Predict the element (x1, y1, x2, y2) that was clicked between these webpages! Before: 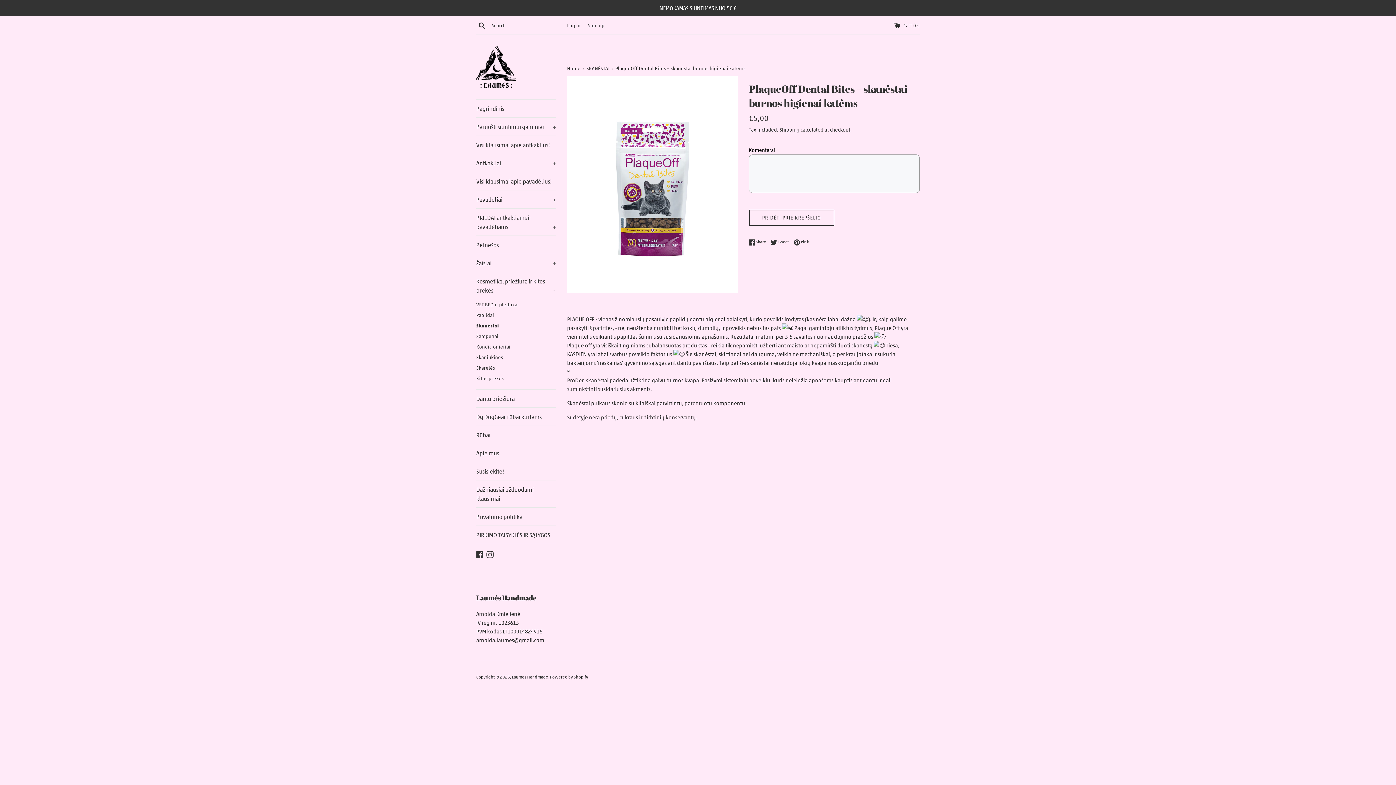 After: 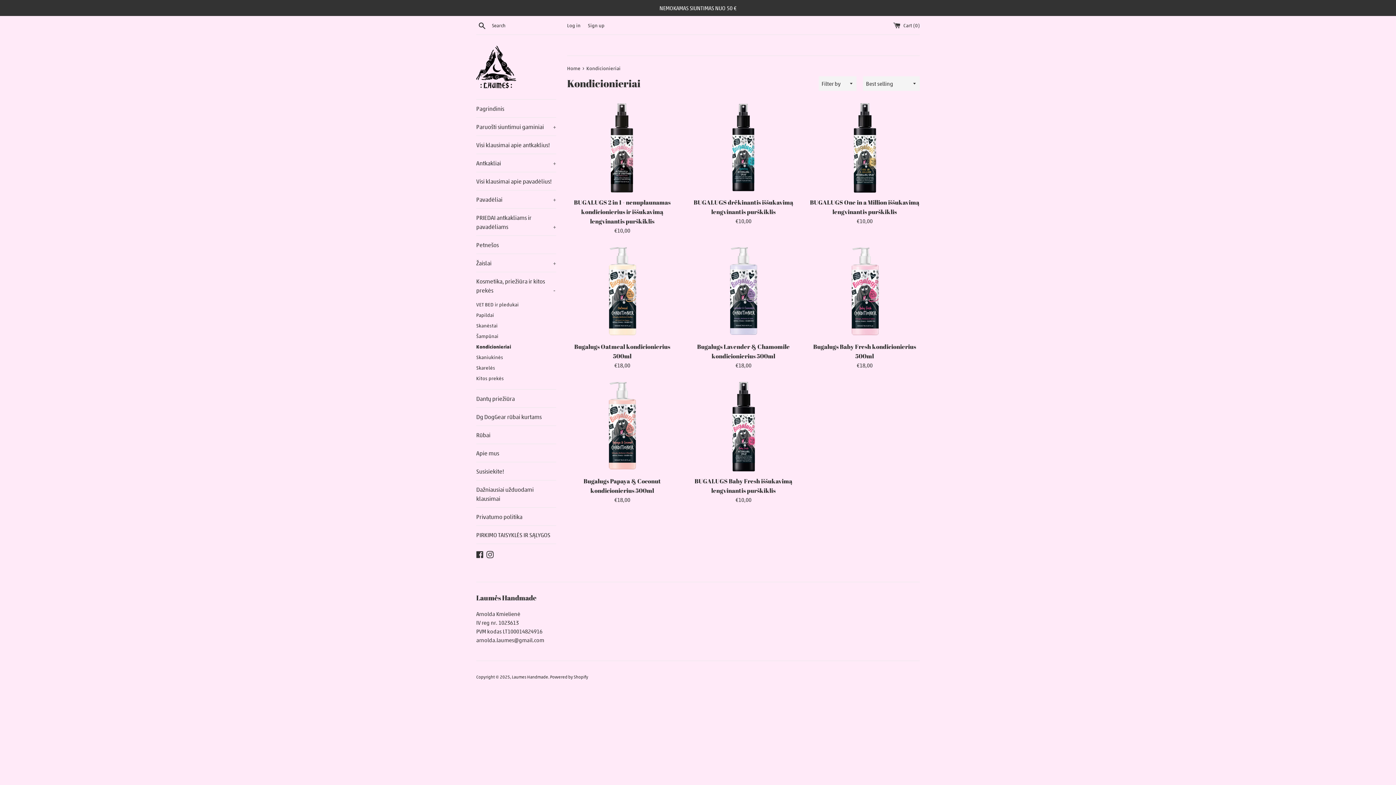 Action: bbox: (476, 341, 556, 352) label: Kondicionieriai